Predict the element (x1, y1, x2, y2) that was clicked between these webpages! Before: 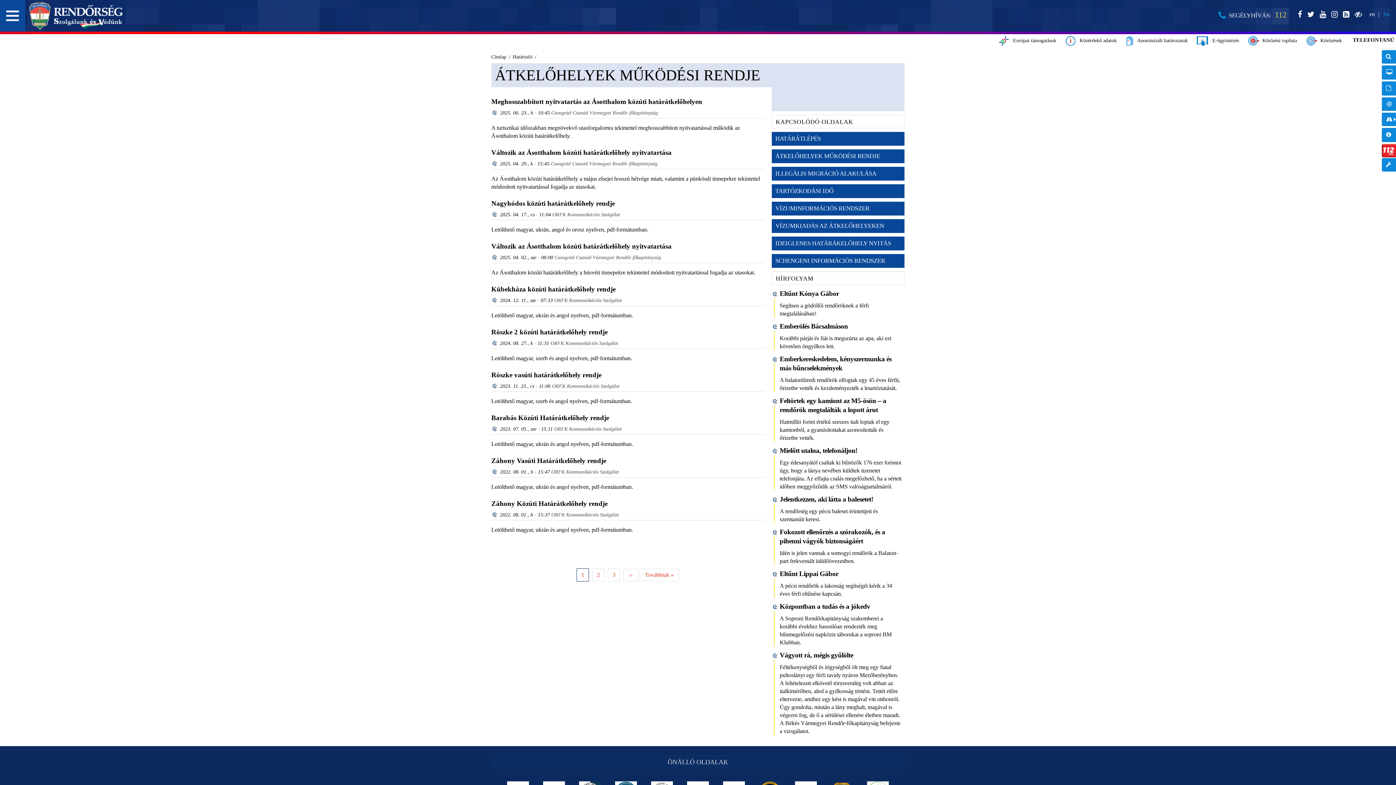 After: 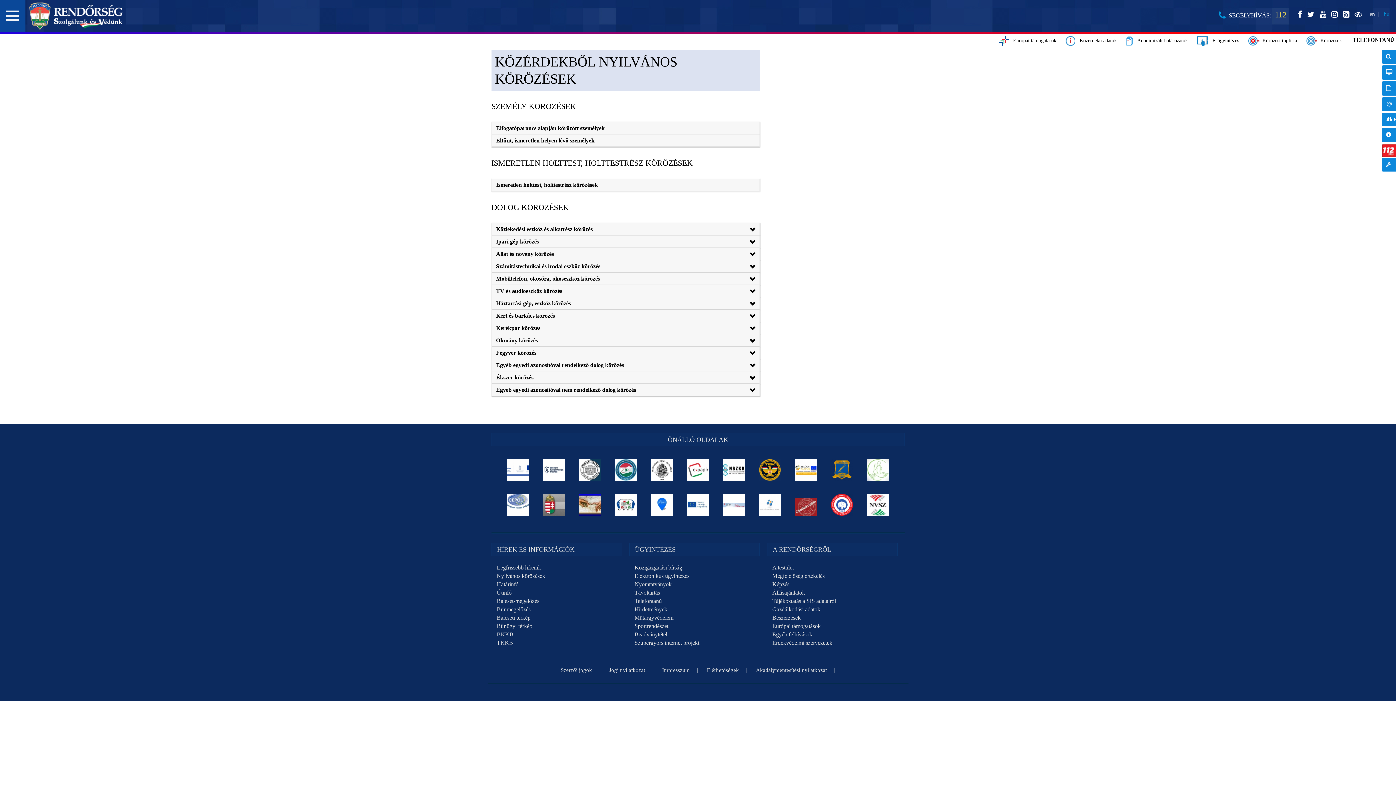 Action: bbox: (1306, 34, 1342, 46) label:   Körözések